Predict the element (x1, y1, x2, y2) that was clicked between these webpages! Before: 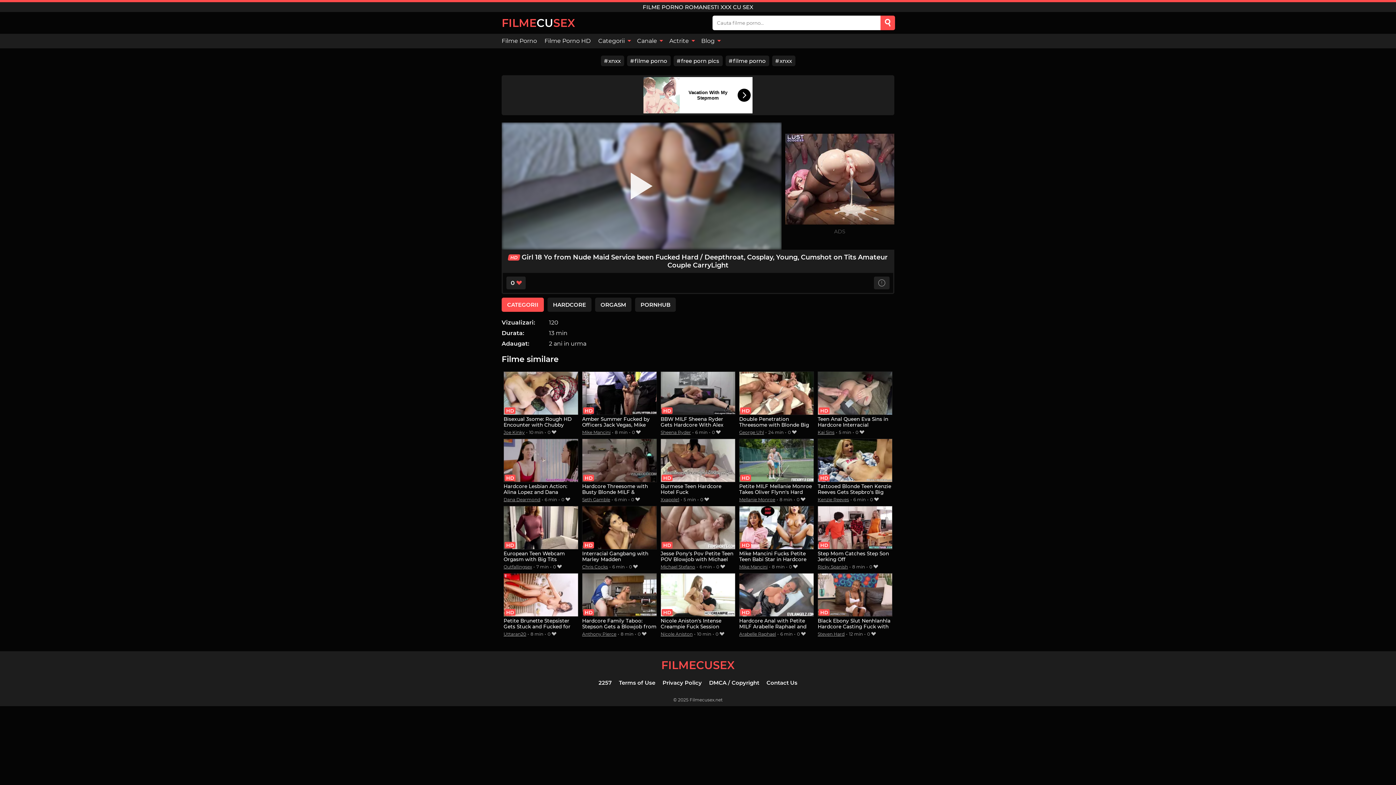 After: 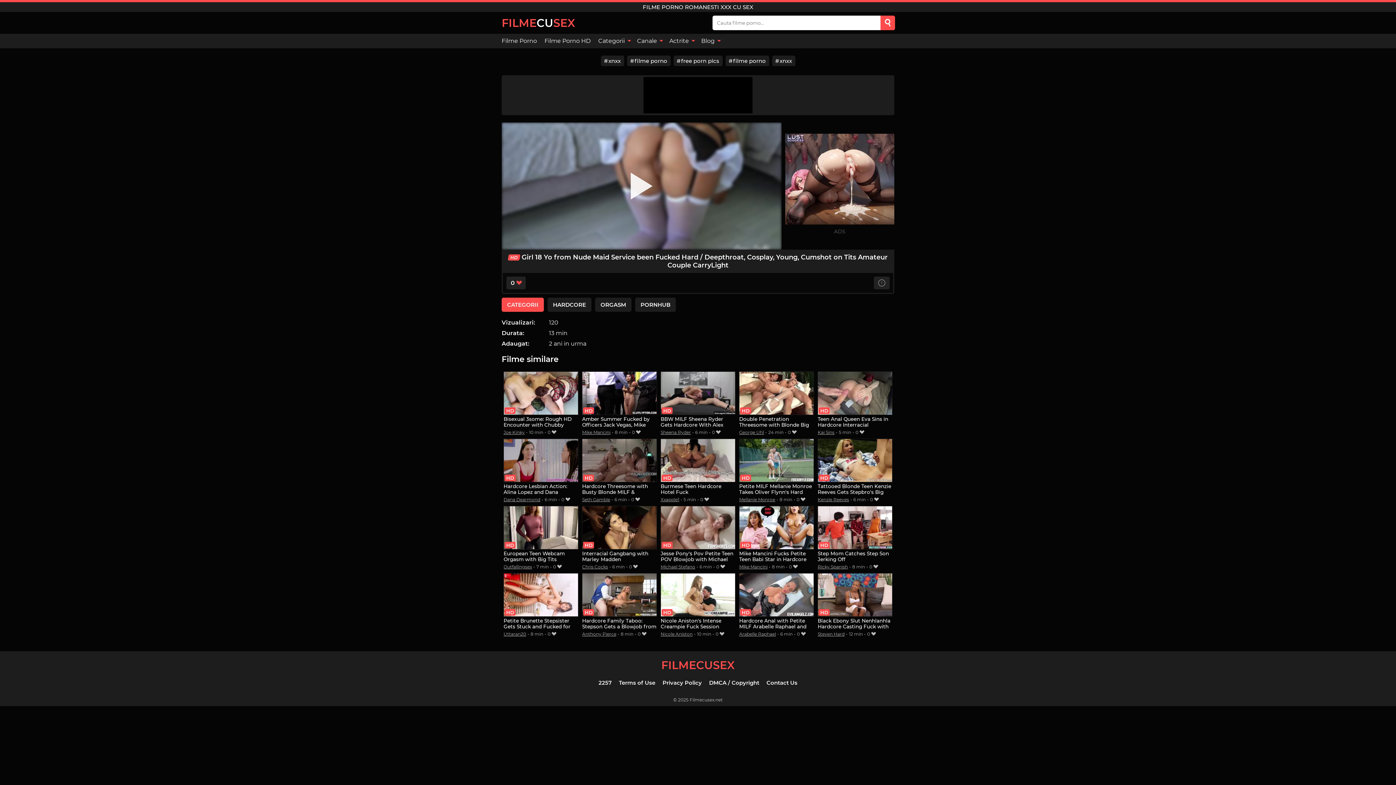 Action: label: Search bbox: (880, 15, 895, 30)